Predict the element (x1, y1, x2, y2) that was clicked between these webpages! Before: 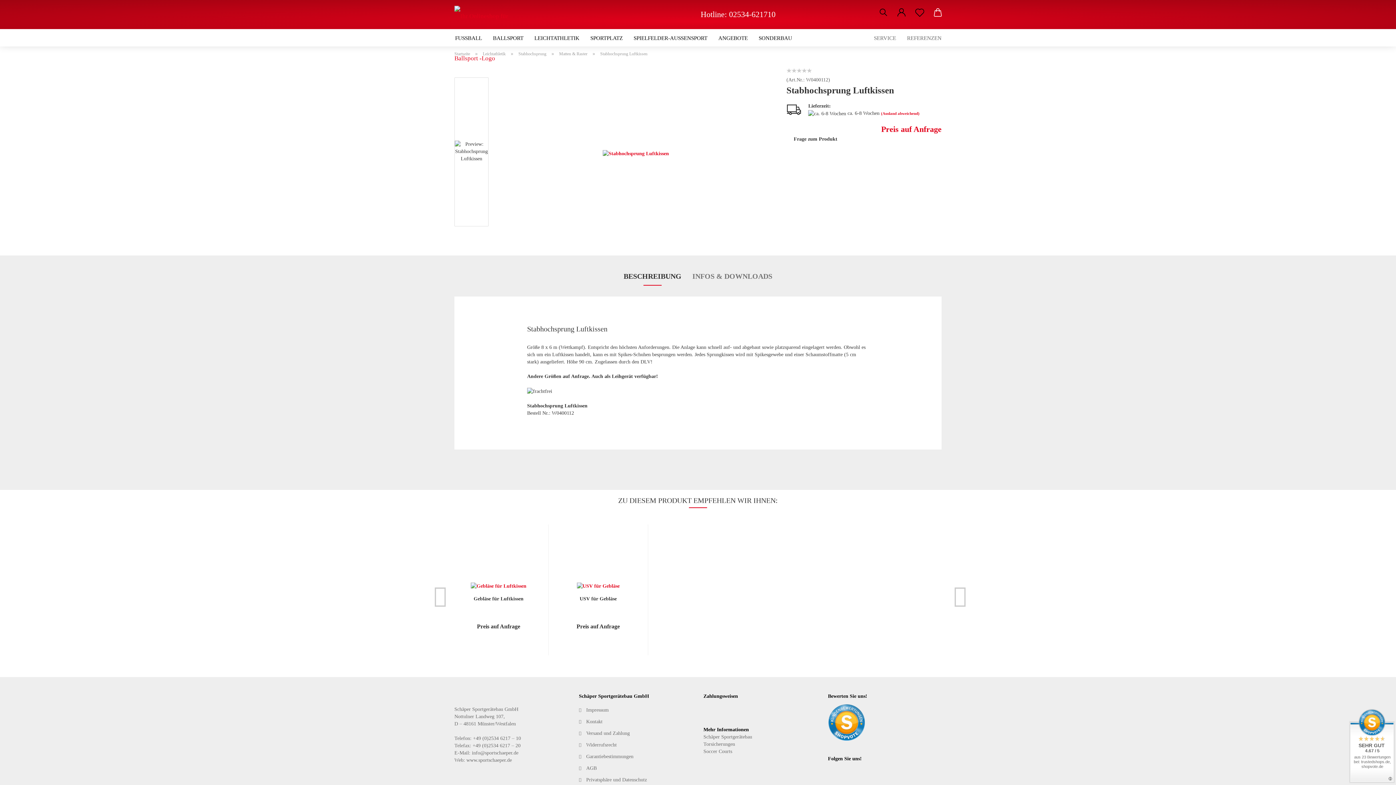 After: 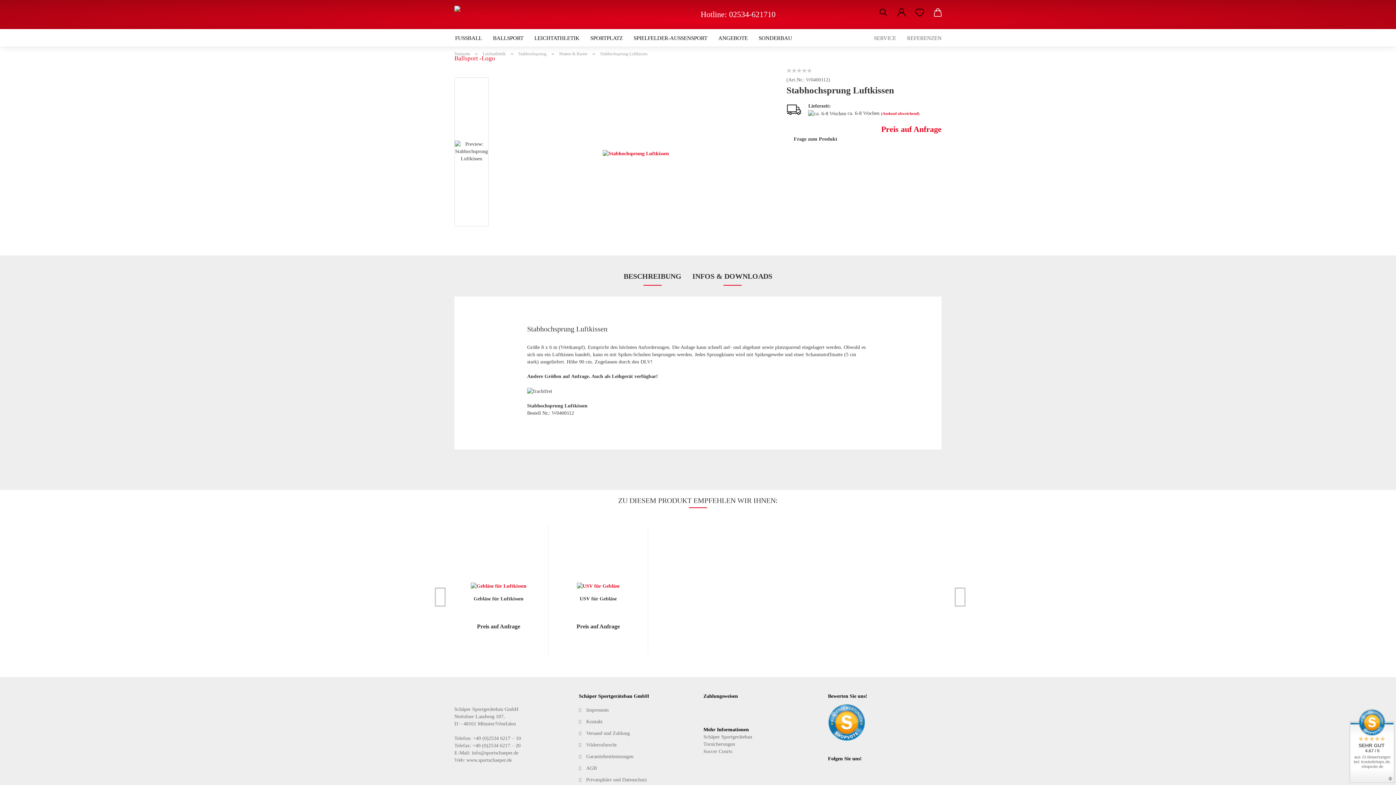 Action: bbox: (687, 267, 778, 285) label: INFOS & DOWNLOADS